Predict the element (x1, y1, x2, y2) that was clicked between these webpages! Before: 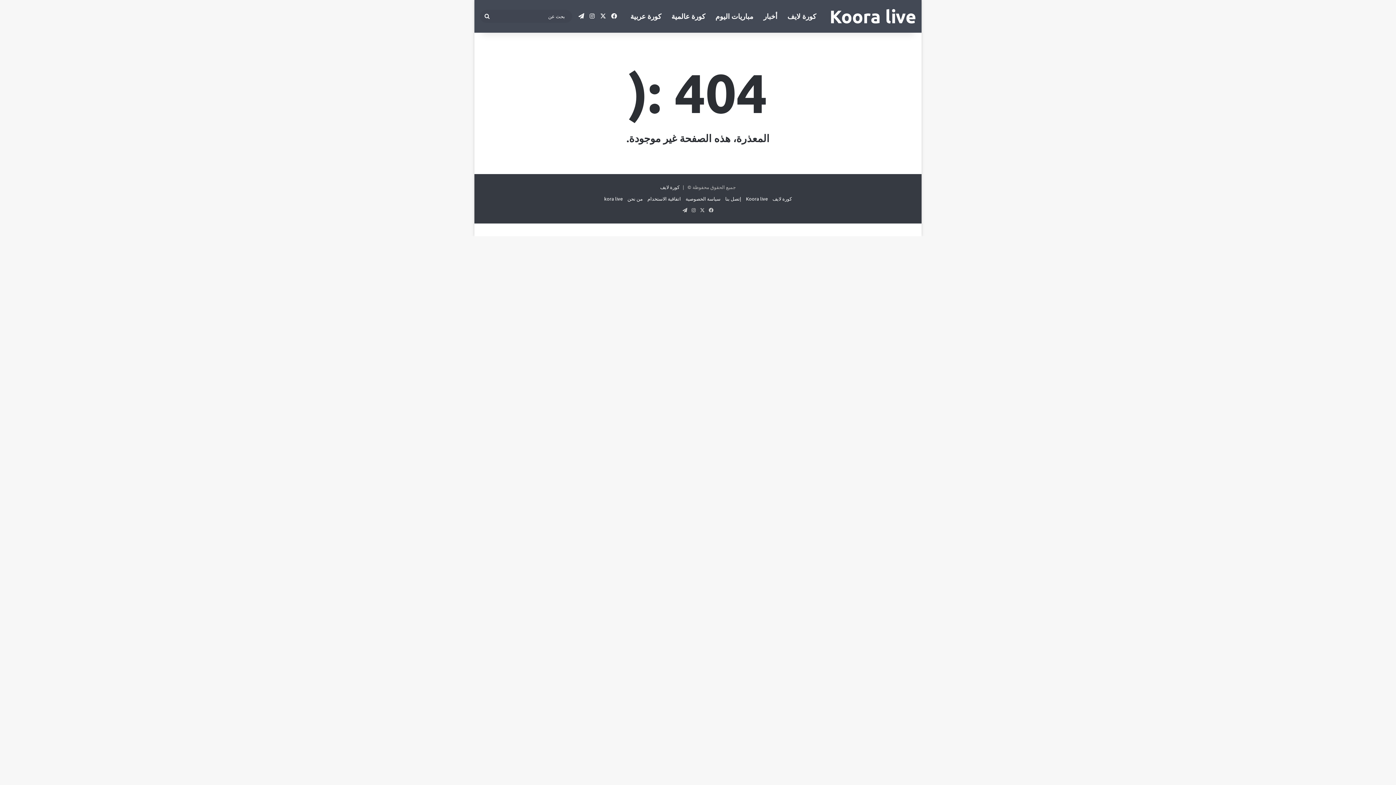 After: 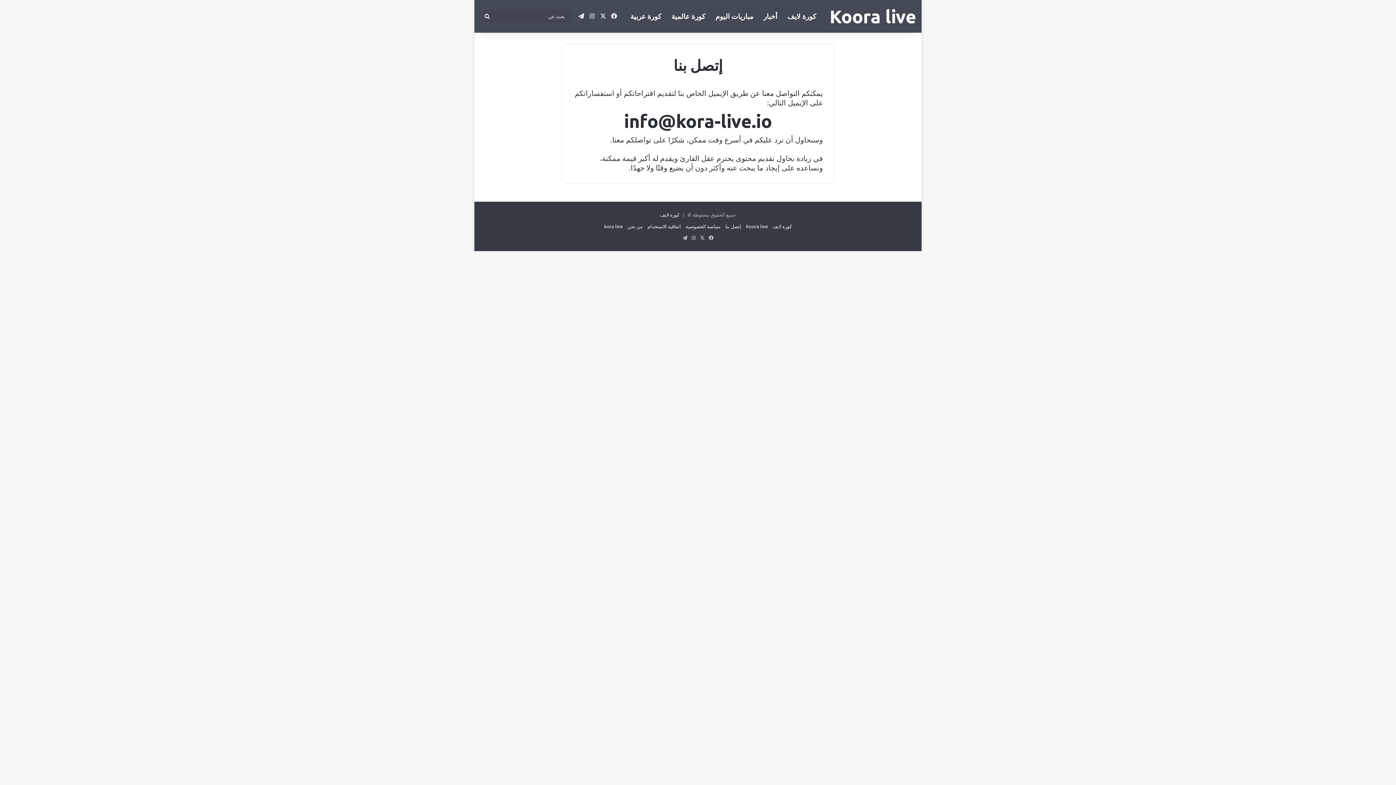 Action: label: إتصل بنا bbox: (725, 195, 741, 201)